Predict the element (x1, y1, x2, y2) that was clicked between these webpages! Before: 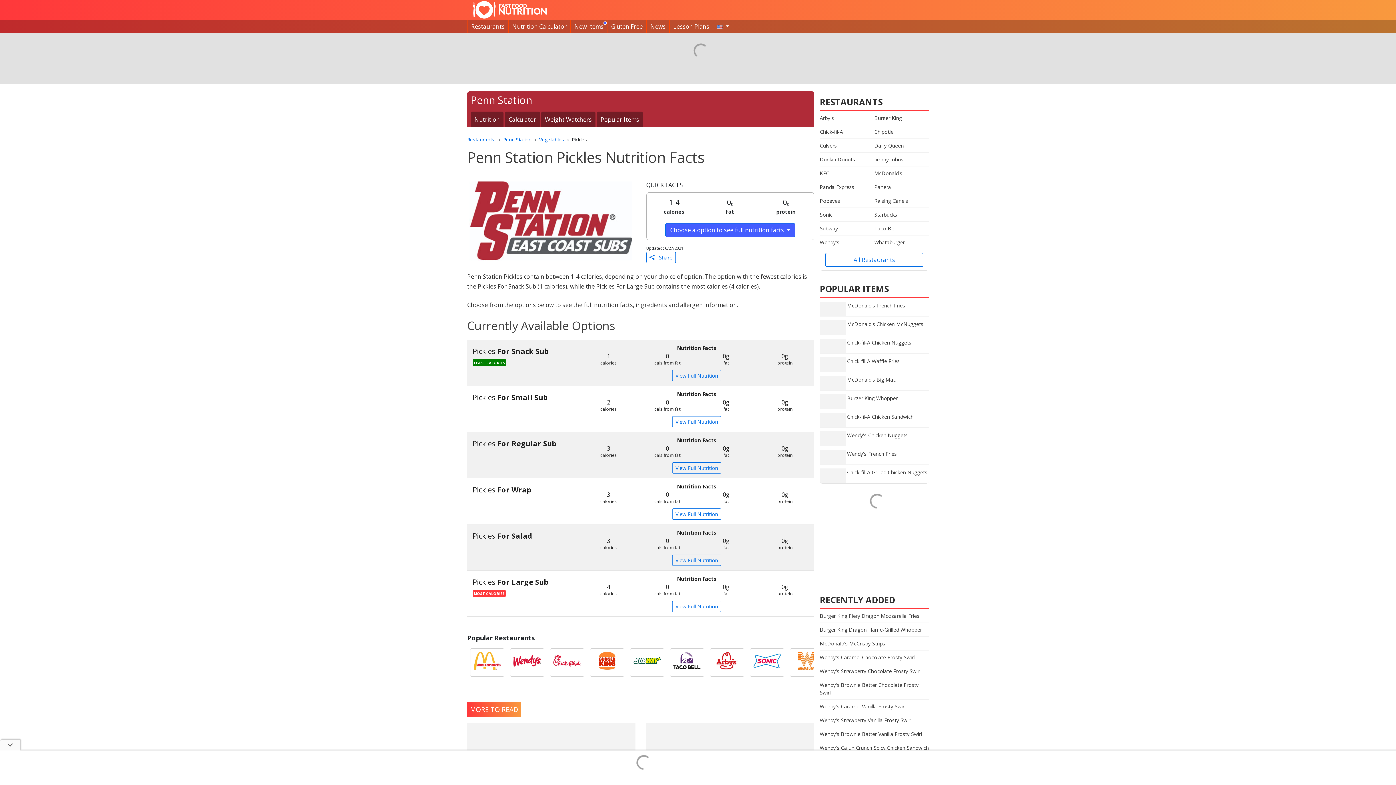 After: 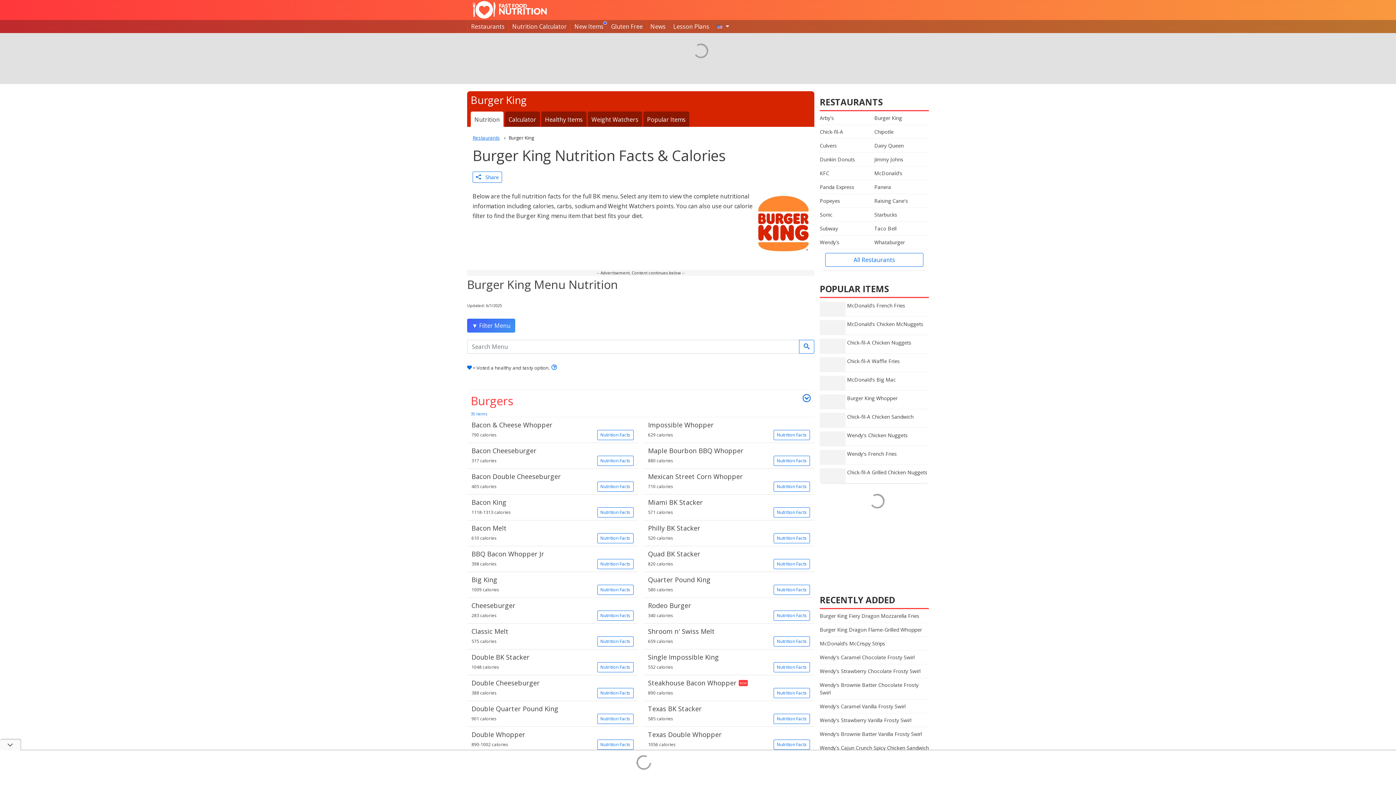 Action: bbox: (590, 648, 624, 677)